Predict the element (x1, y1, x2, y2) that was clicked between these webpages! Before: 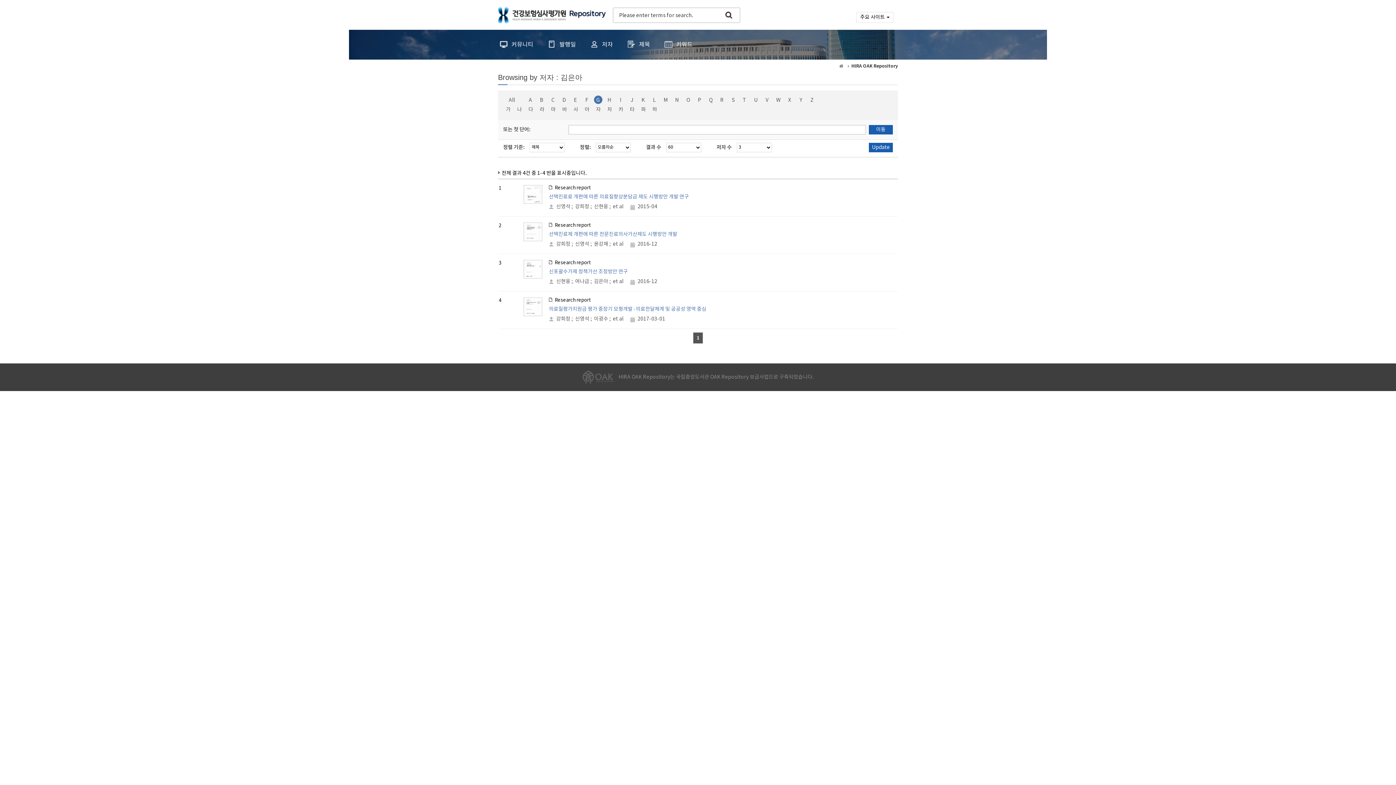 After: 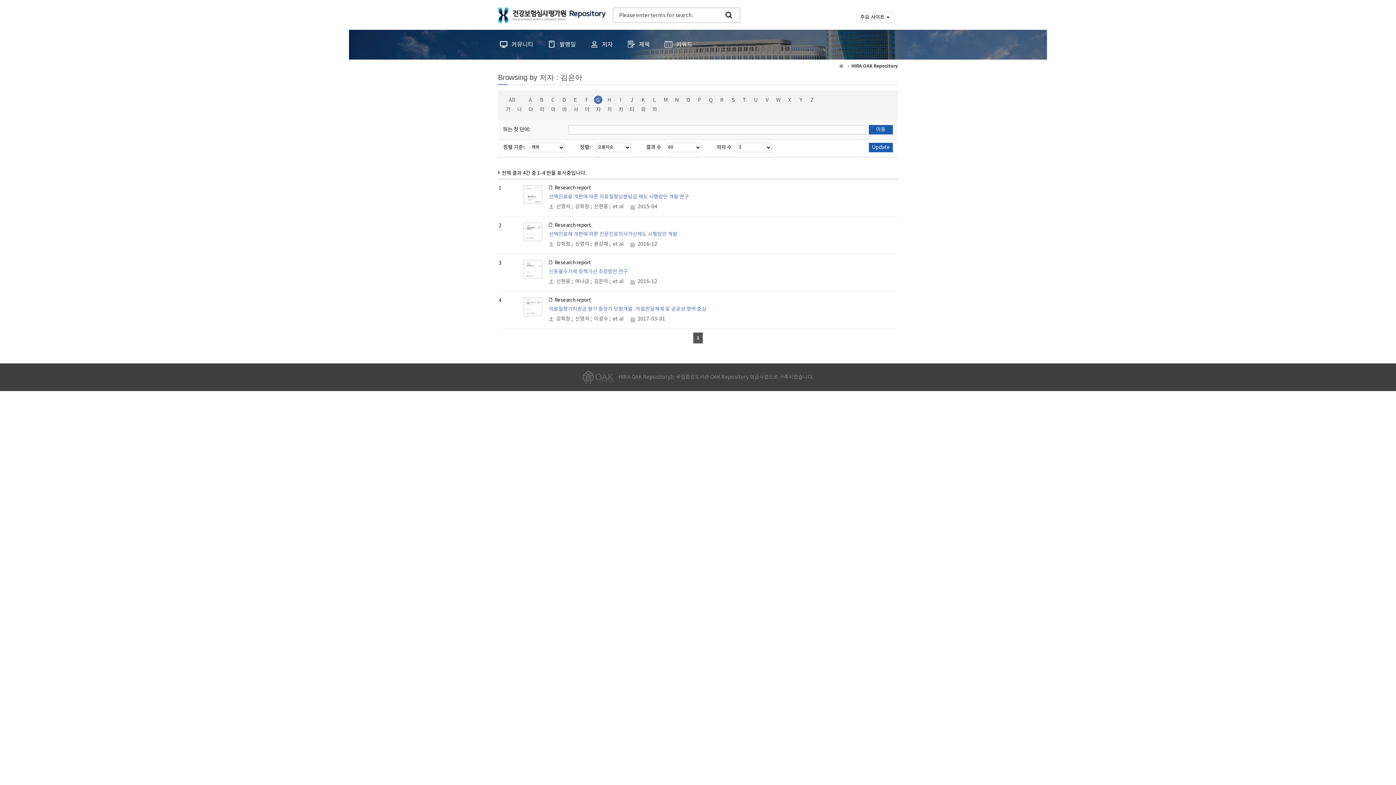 Action: bbox: (593, 95, 603, 105) label: G